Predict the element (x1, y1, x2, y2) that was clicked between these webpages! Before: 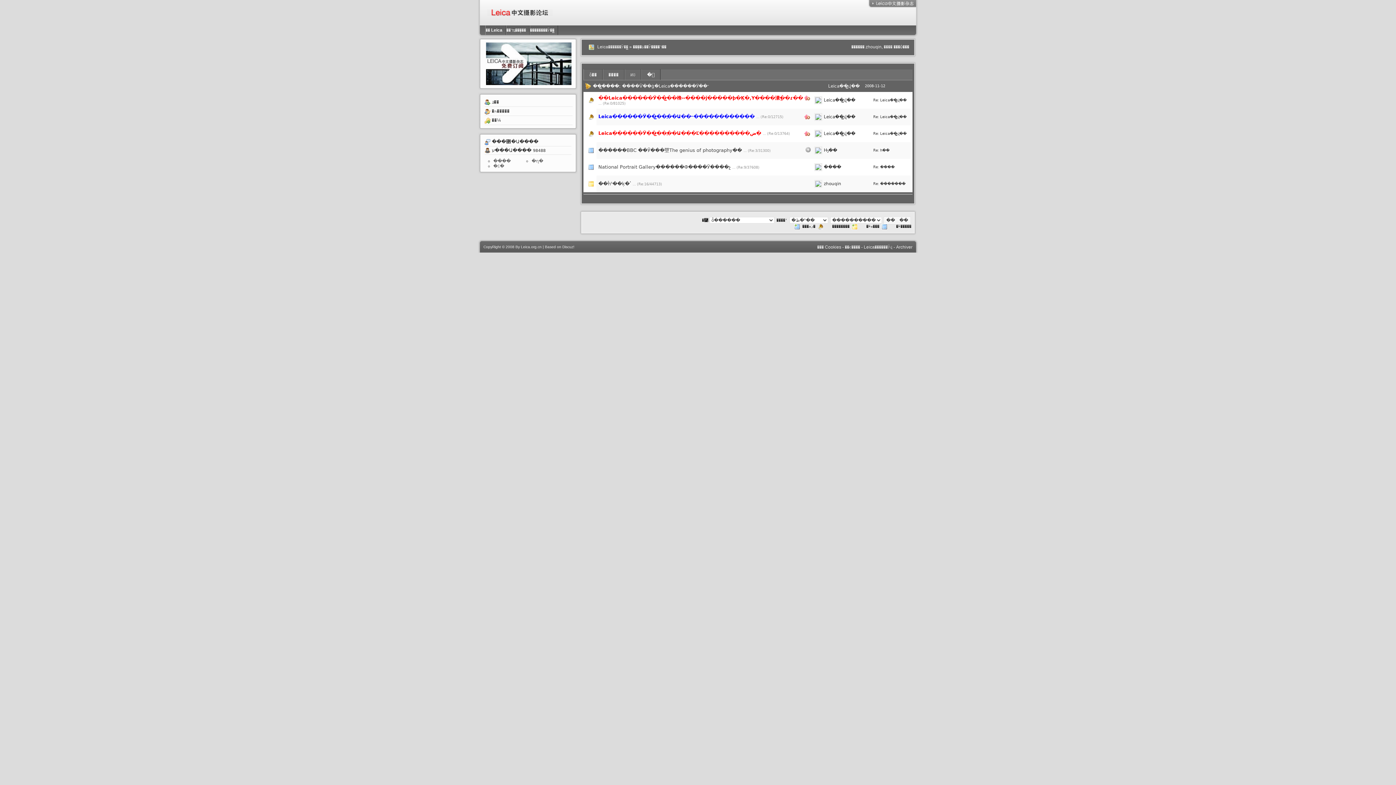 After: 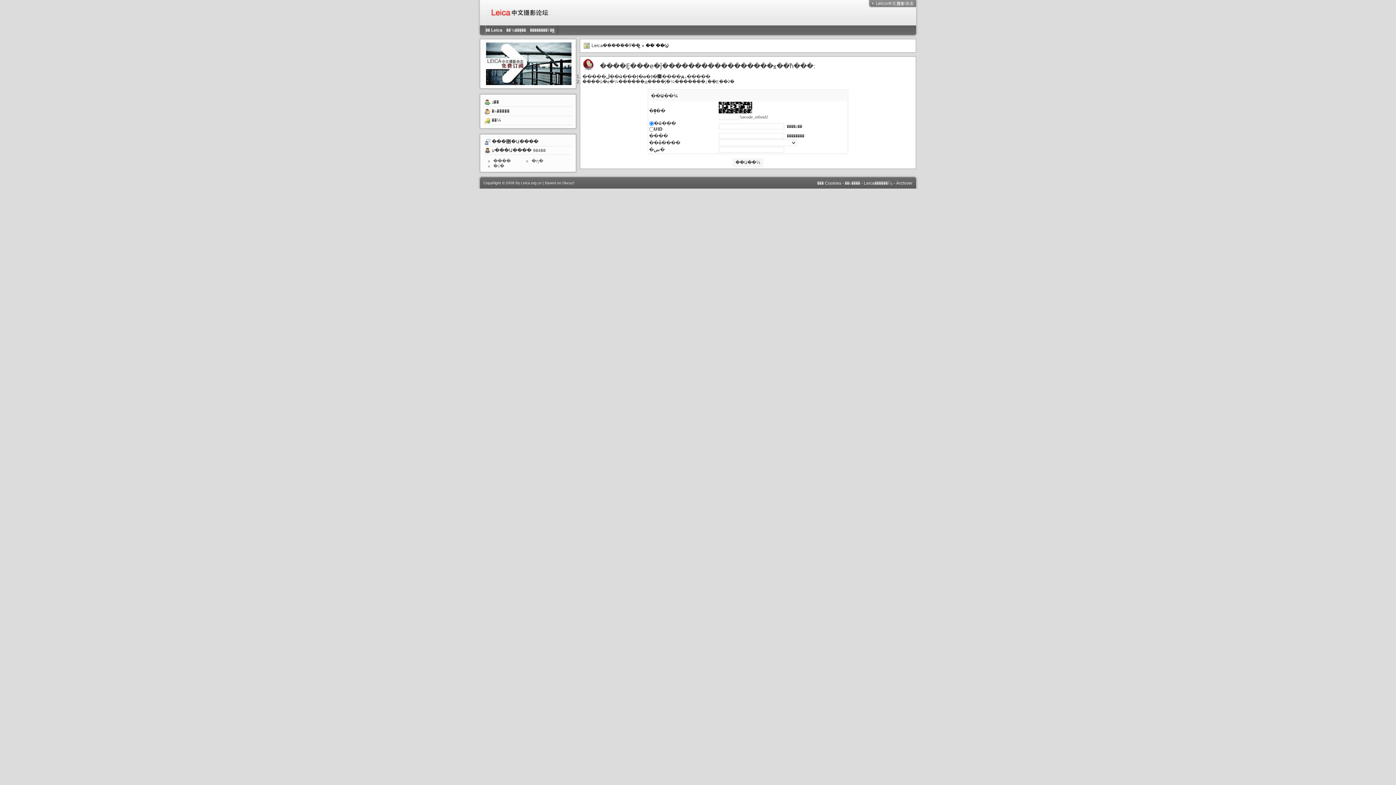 Action: label: ���� bbox: (883, 44, 892, 49)